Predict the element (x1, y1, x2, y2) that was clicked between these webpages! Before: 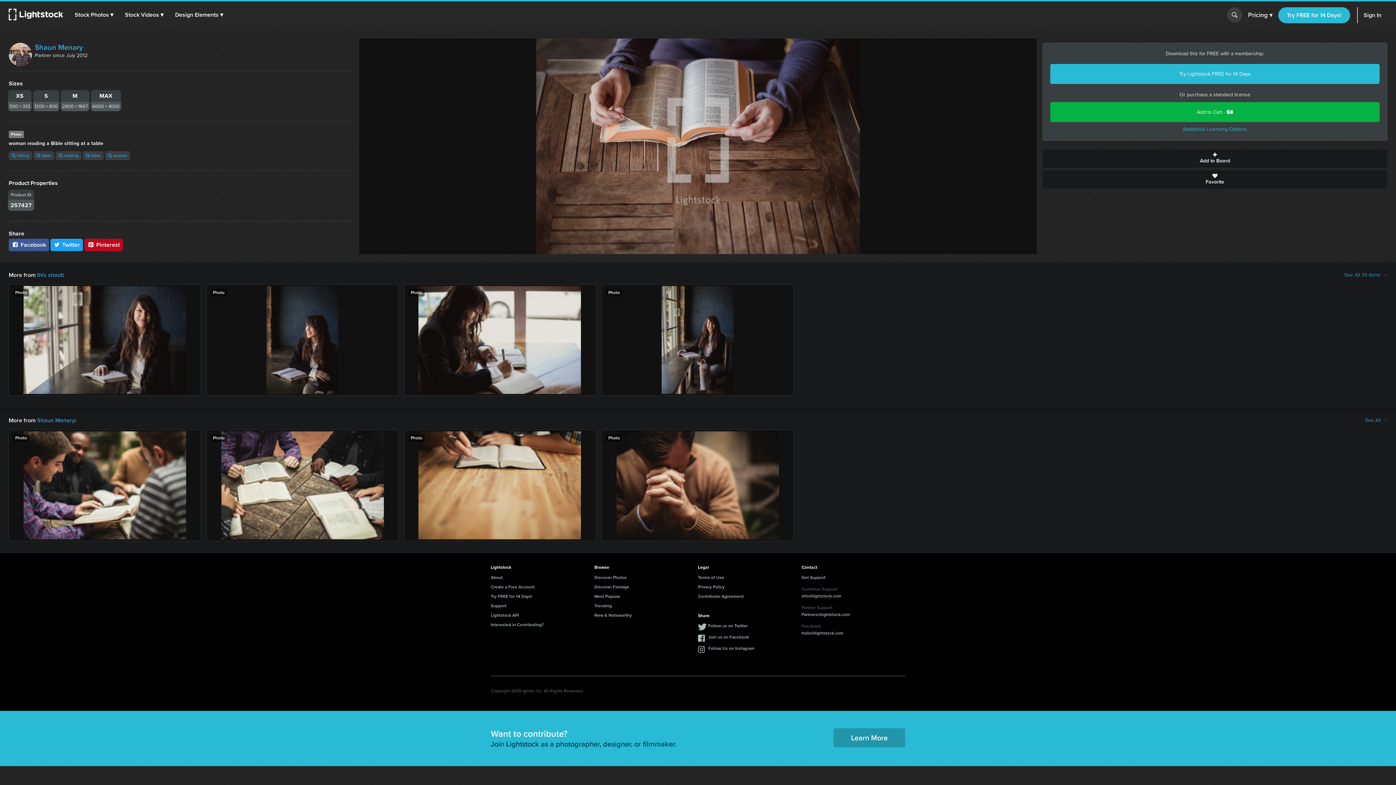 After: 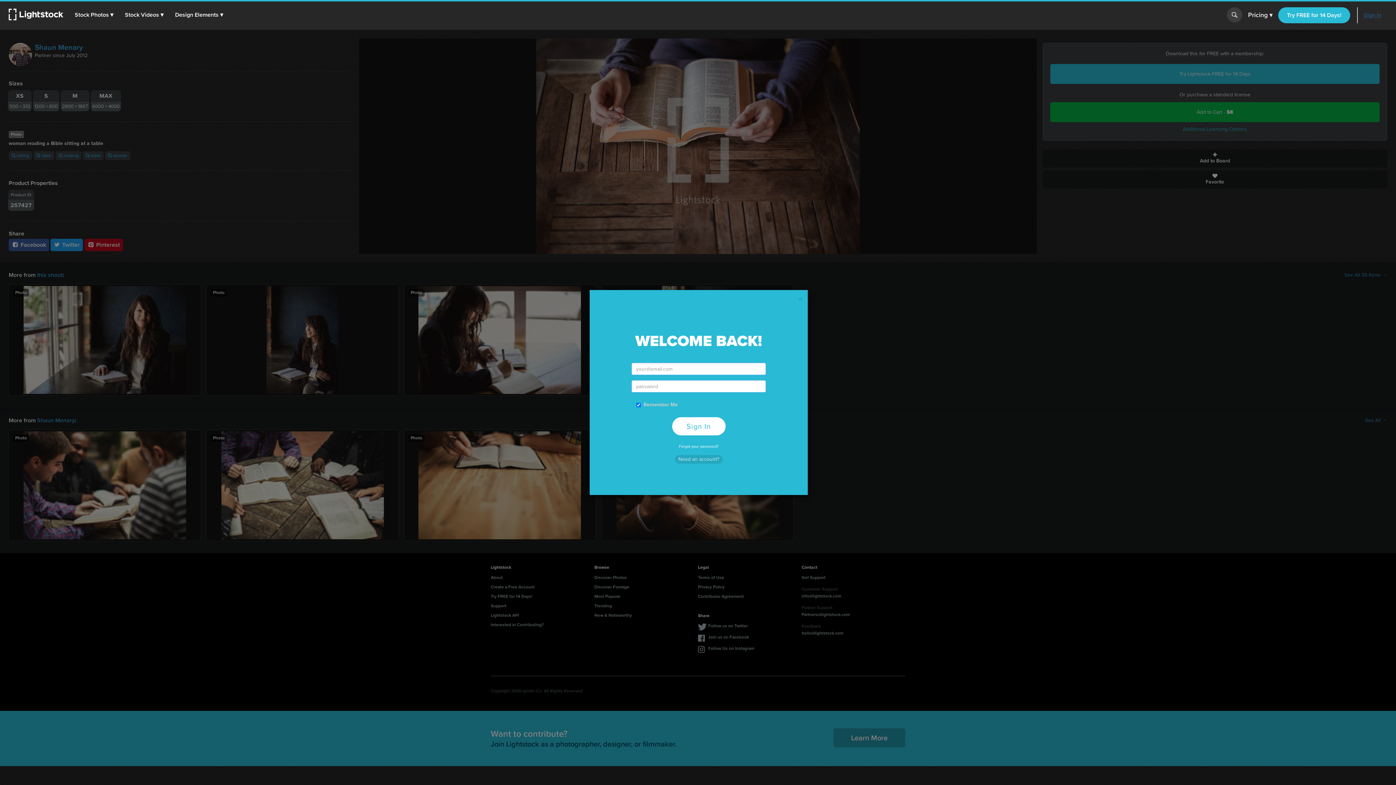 Action: bbox: (1357, 7, 1381, 23) label: Sign In